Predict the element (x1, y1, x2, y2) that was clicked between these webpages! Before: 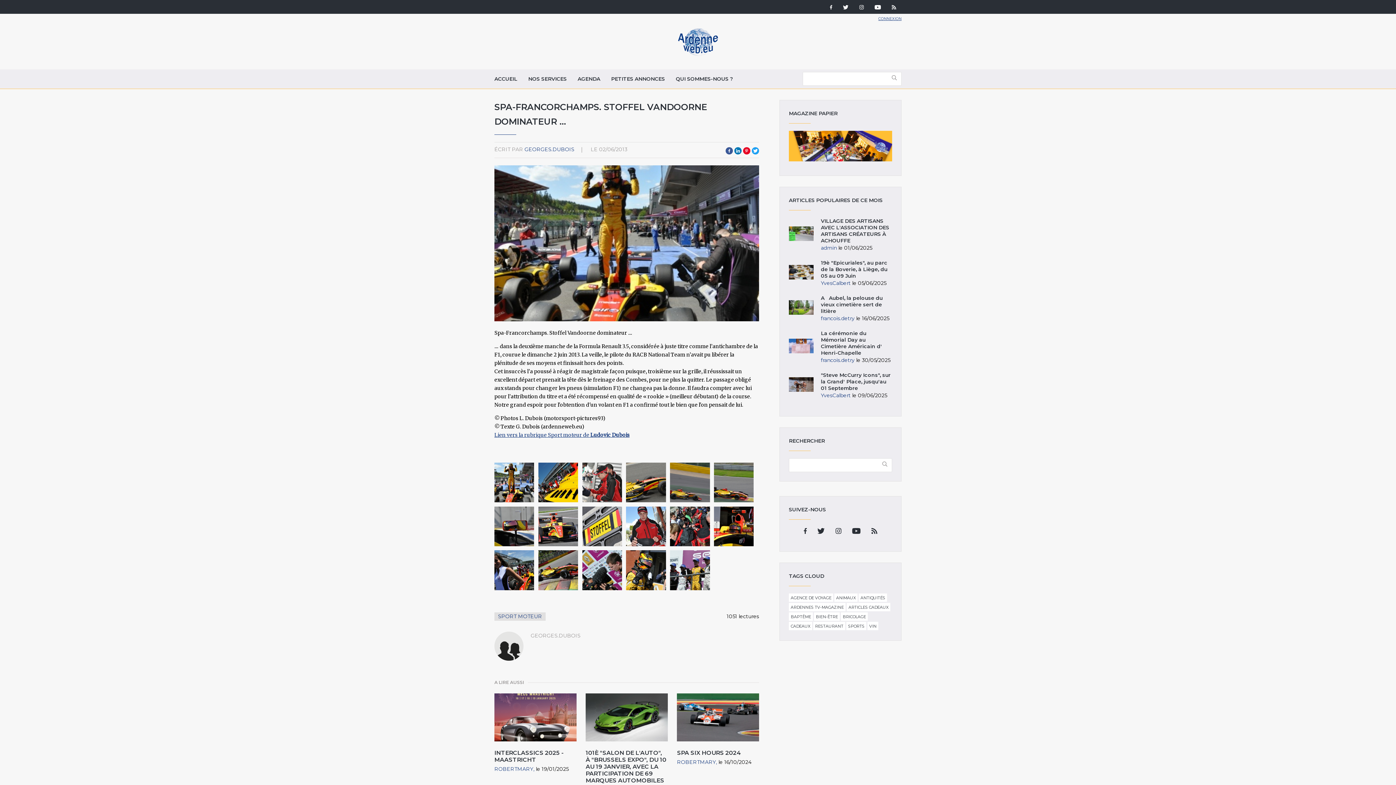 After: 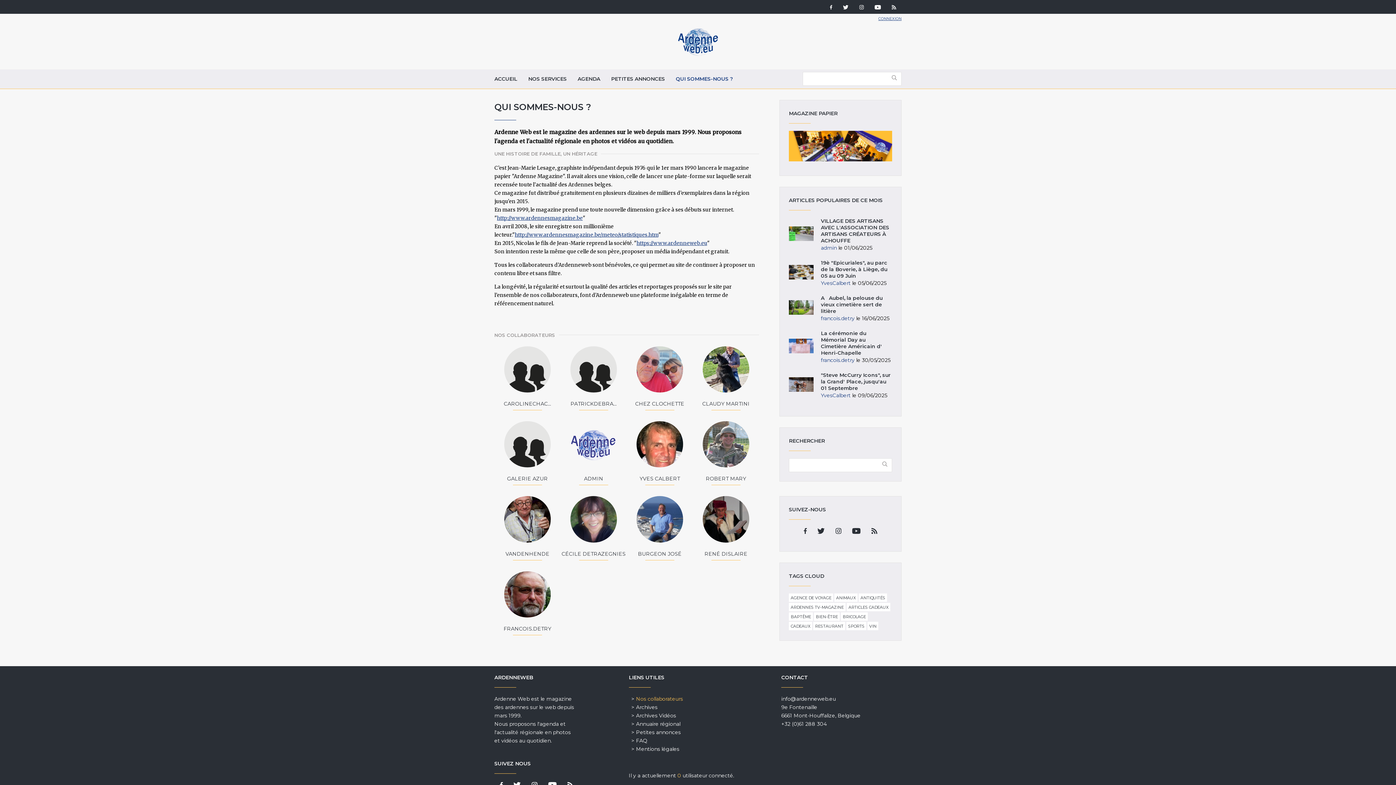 Action: bbox: (670, 69, 738, 88) label: QUI SOMMES-NOUS ?